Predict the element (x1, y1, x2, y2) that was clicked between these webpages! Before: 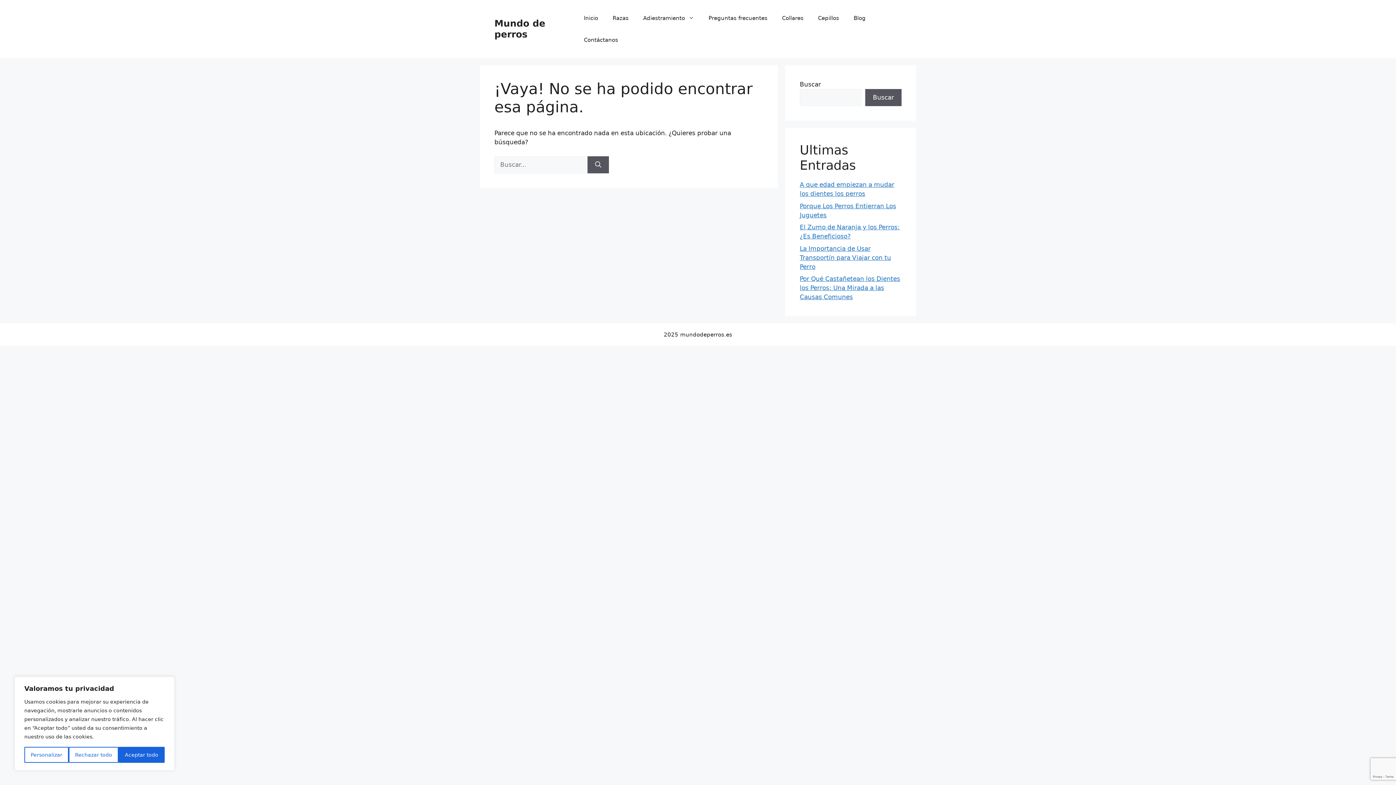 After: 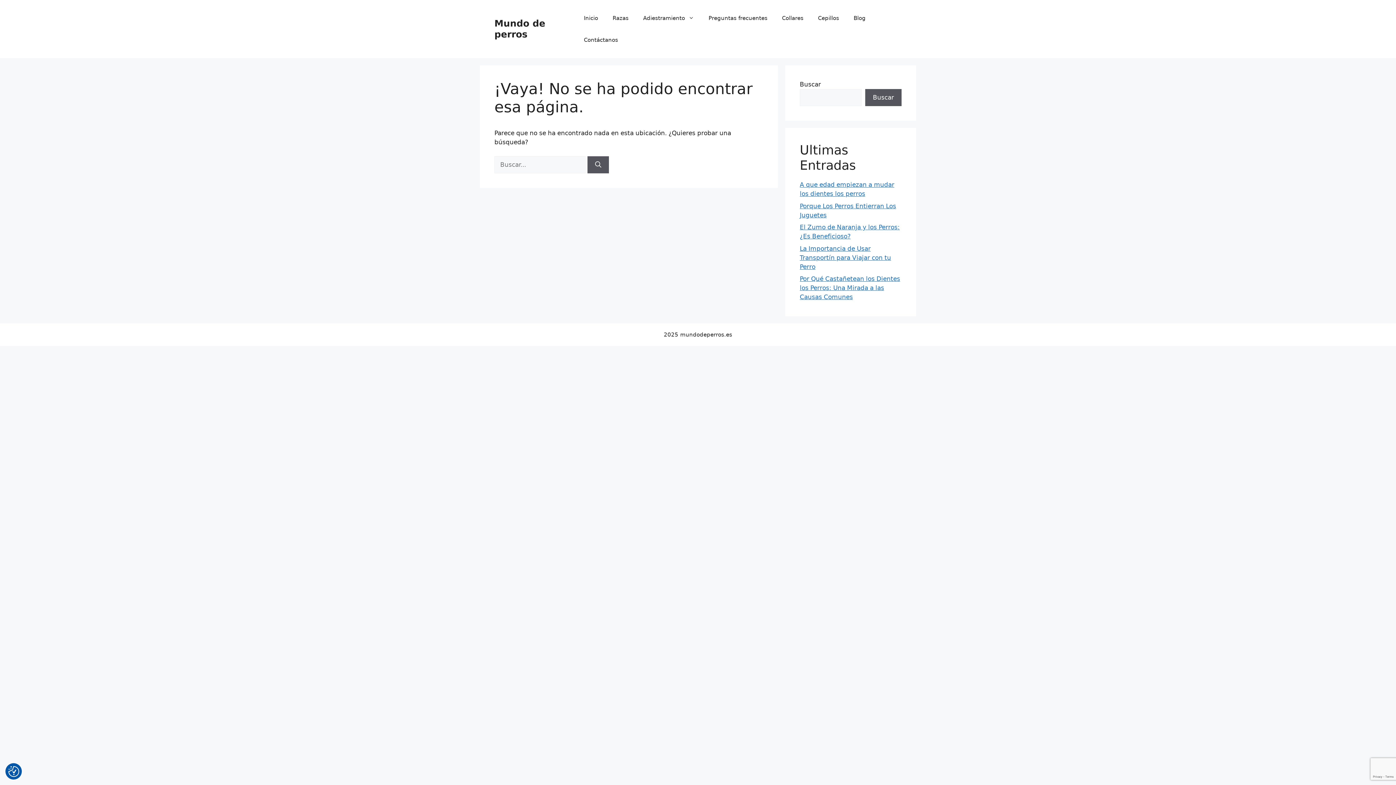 Action: label: Aceptar todo bbox: (118, 747, 164, 763)